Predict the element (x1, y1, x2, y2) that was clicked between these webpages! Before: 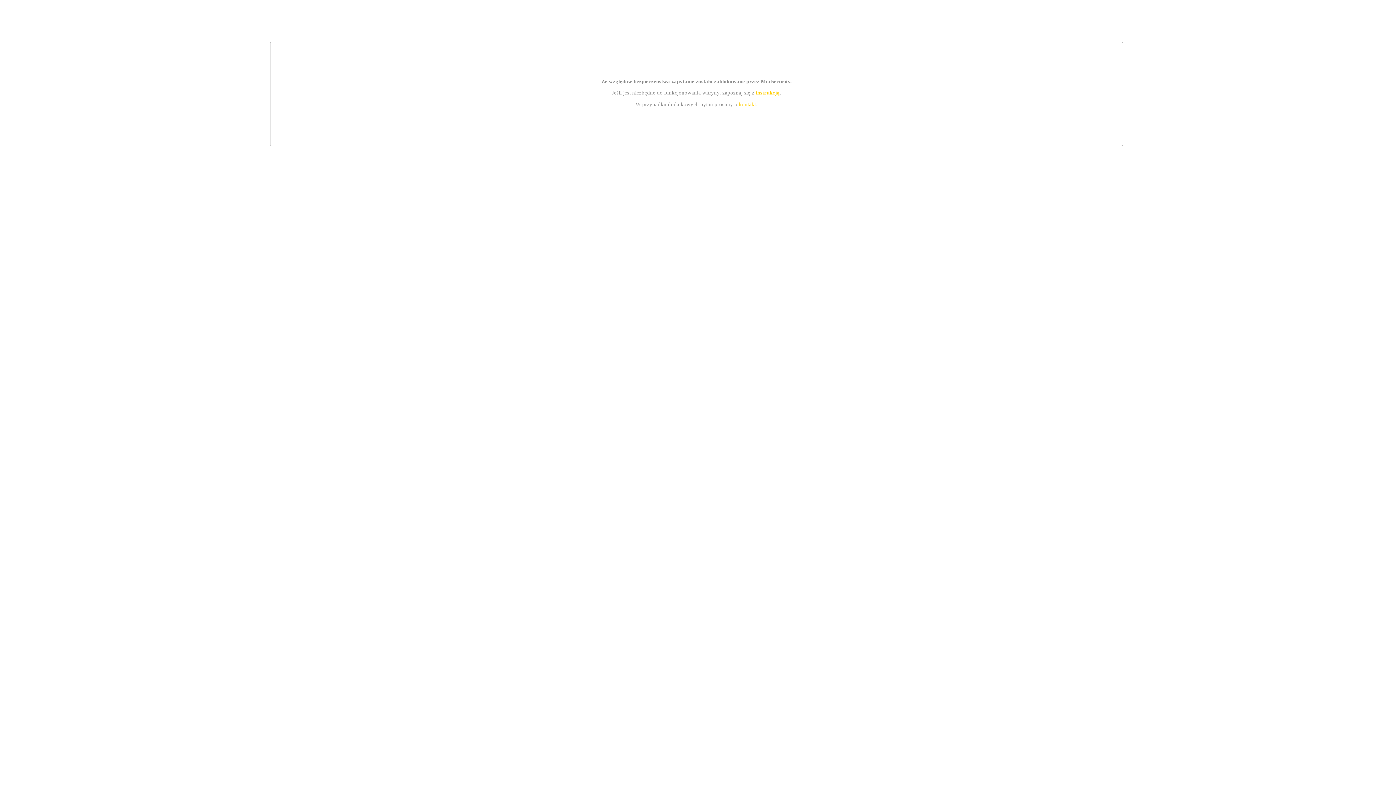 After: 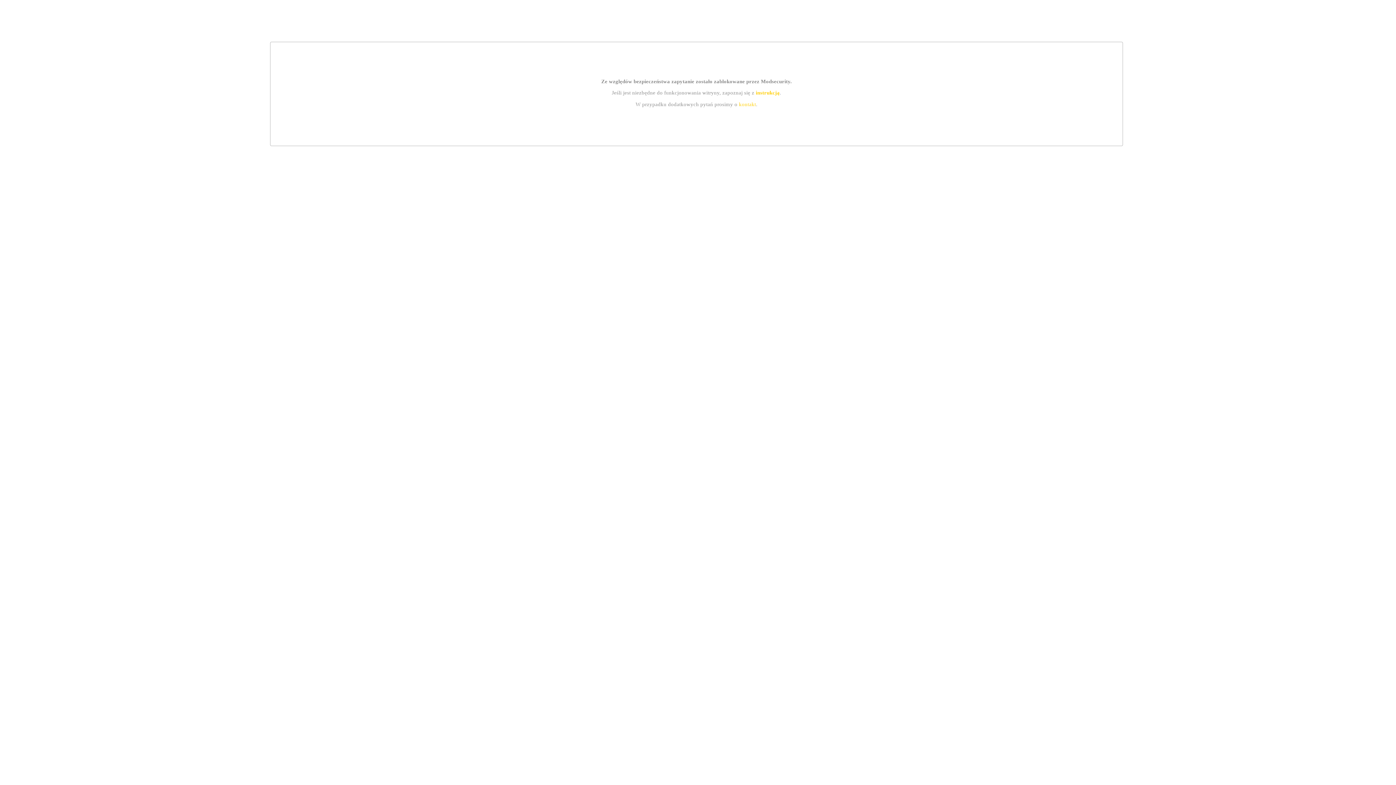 Action: bbox: (755, 89, 779, 95) label: instrukcją